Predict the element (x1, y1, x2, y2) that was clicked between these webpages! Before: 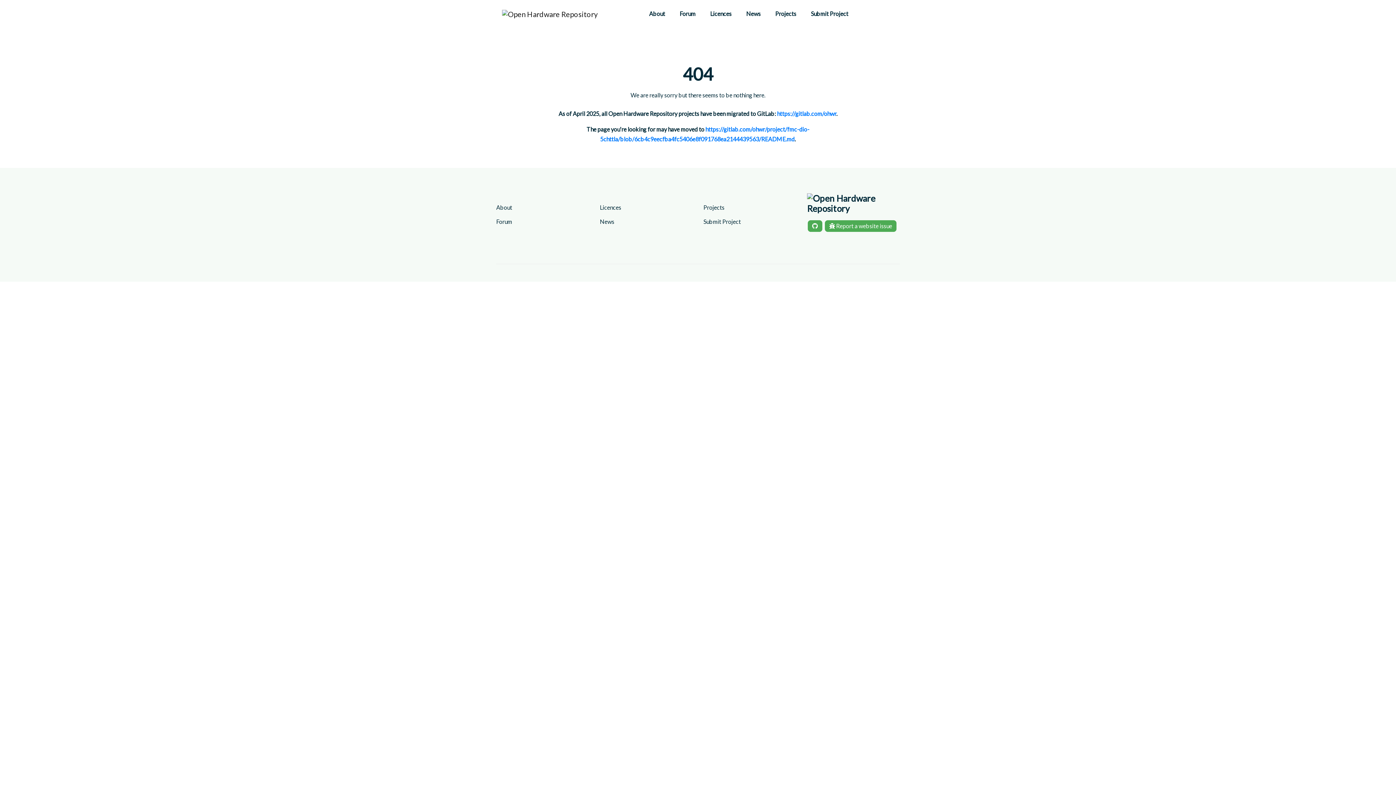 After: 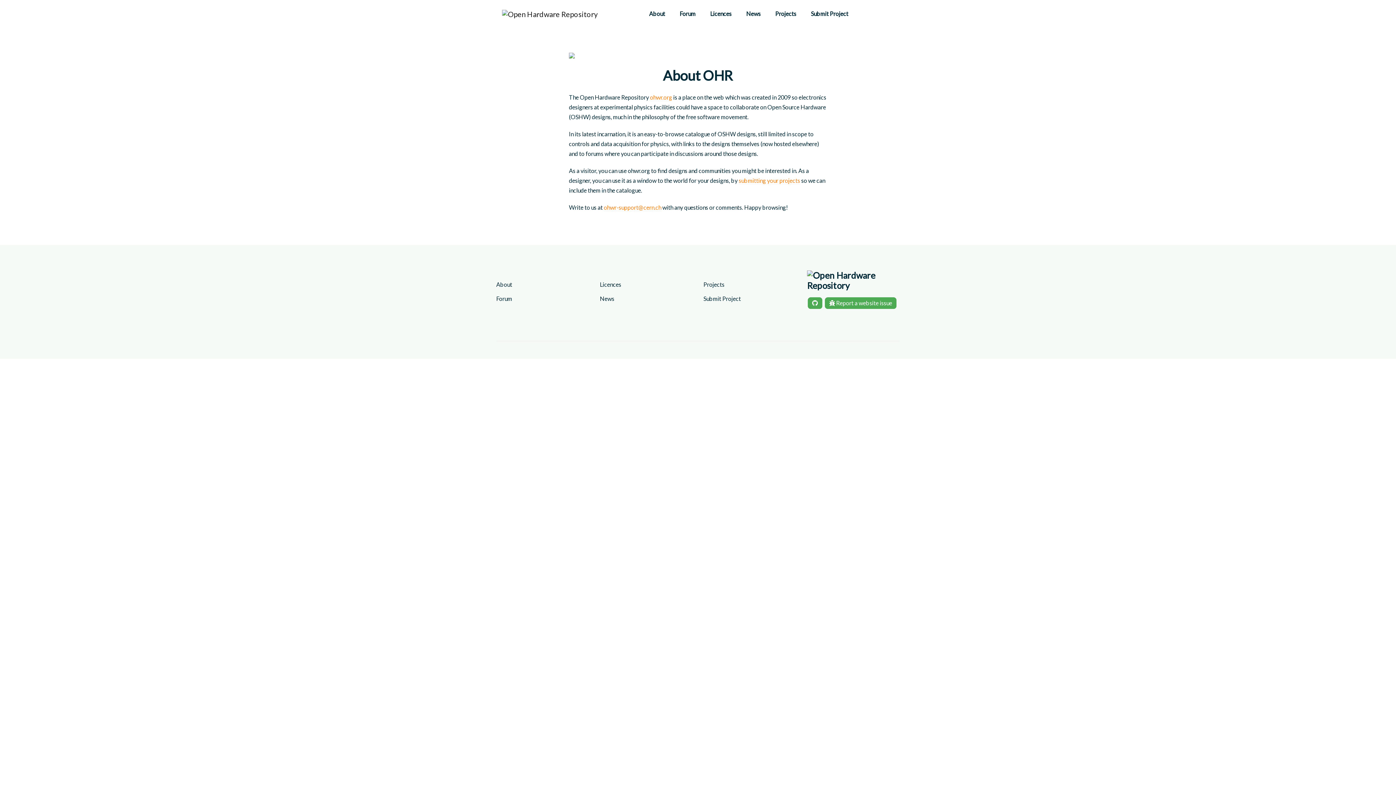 Action: bbox: (496, 202, 589, 212) label: About